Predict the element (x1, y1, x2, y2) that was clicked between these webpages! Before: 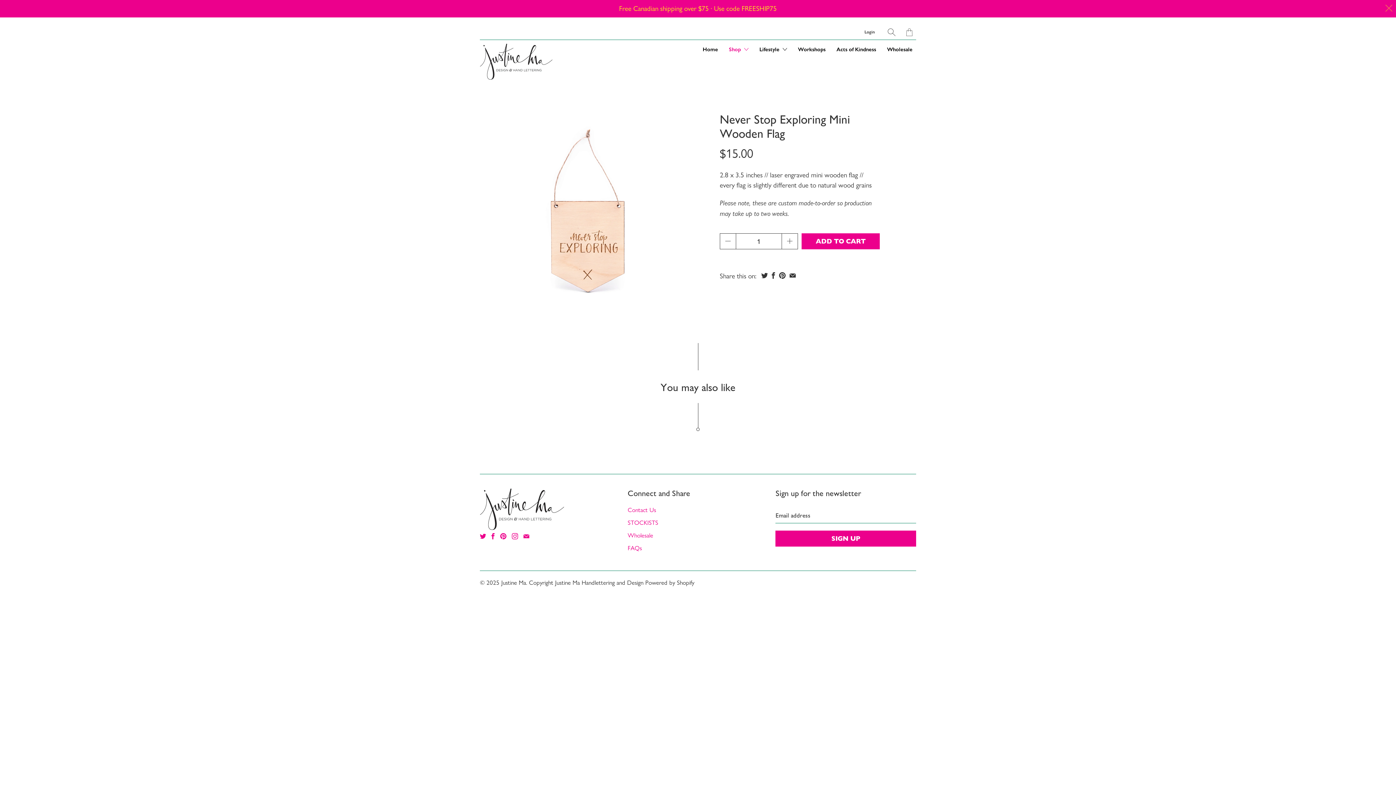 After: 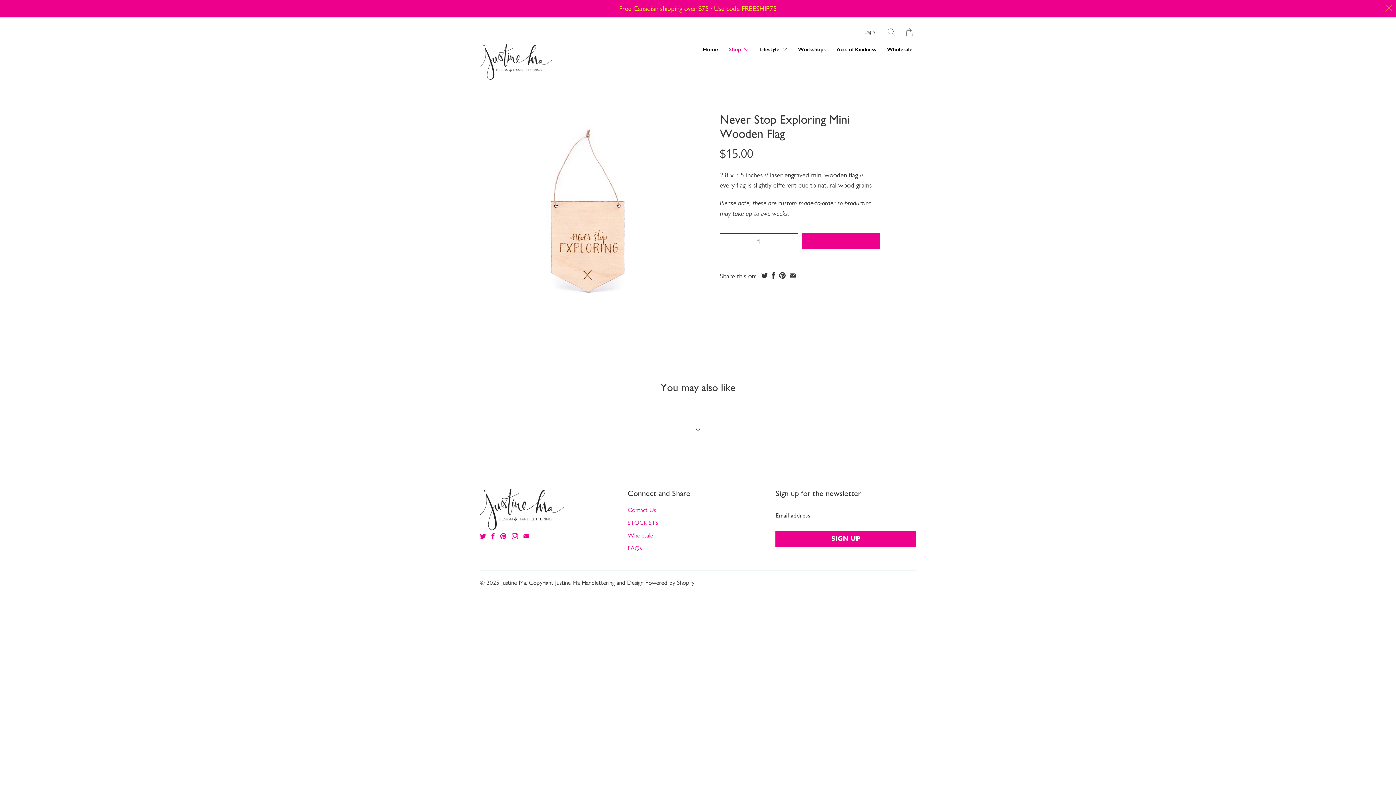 Action: label: ADD TO CART bbox: (801, 233, 880, 249)